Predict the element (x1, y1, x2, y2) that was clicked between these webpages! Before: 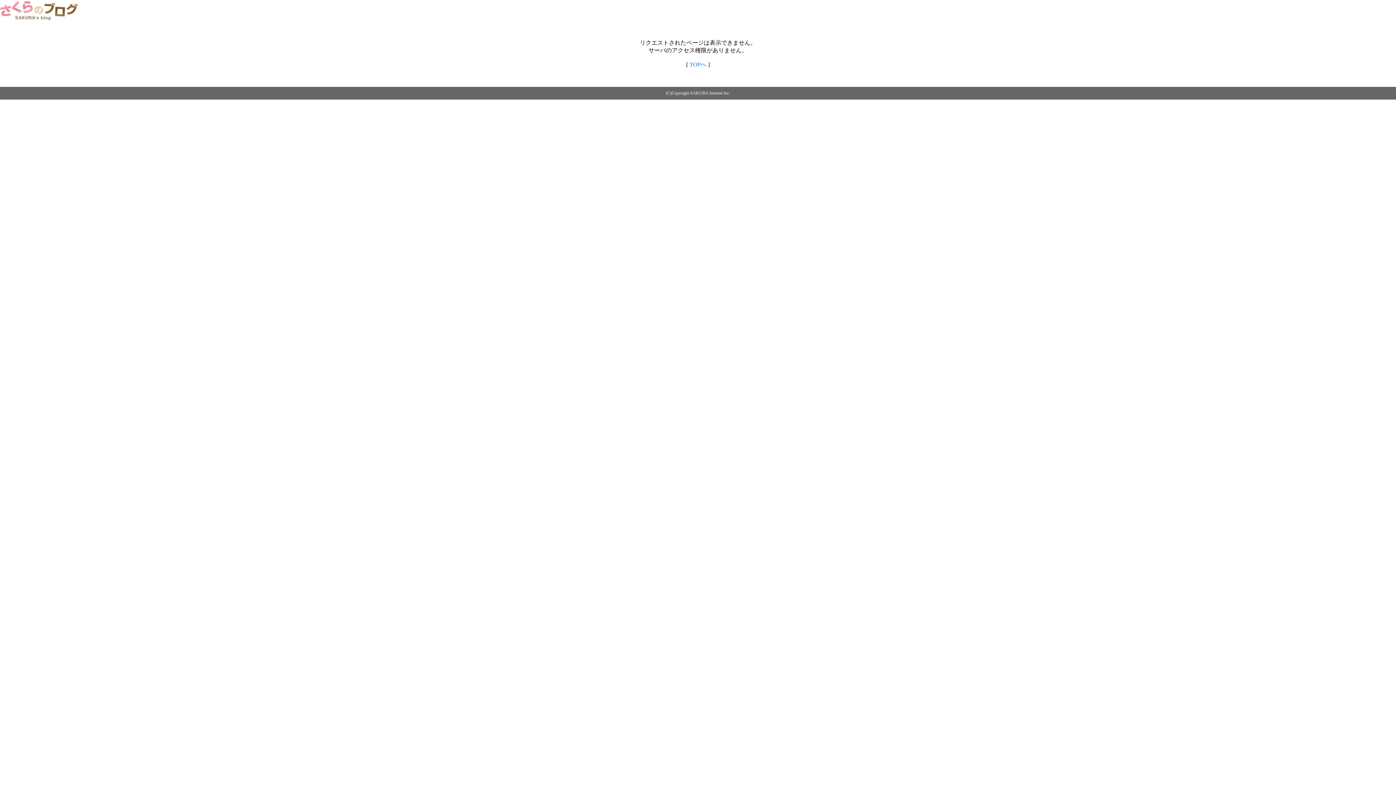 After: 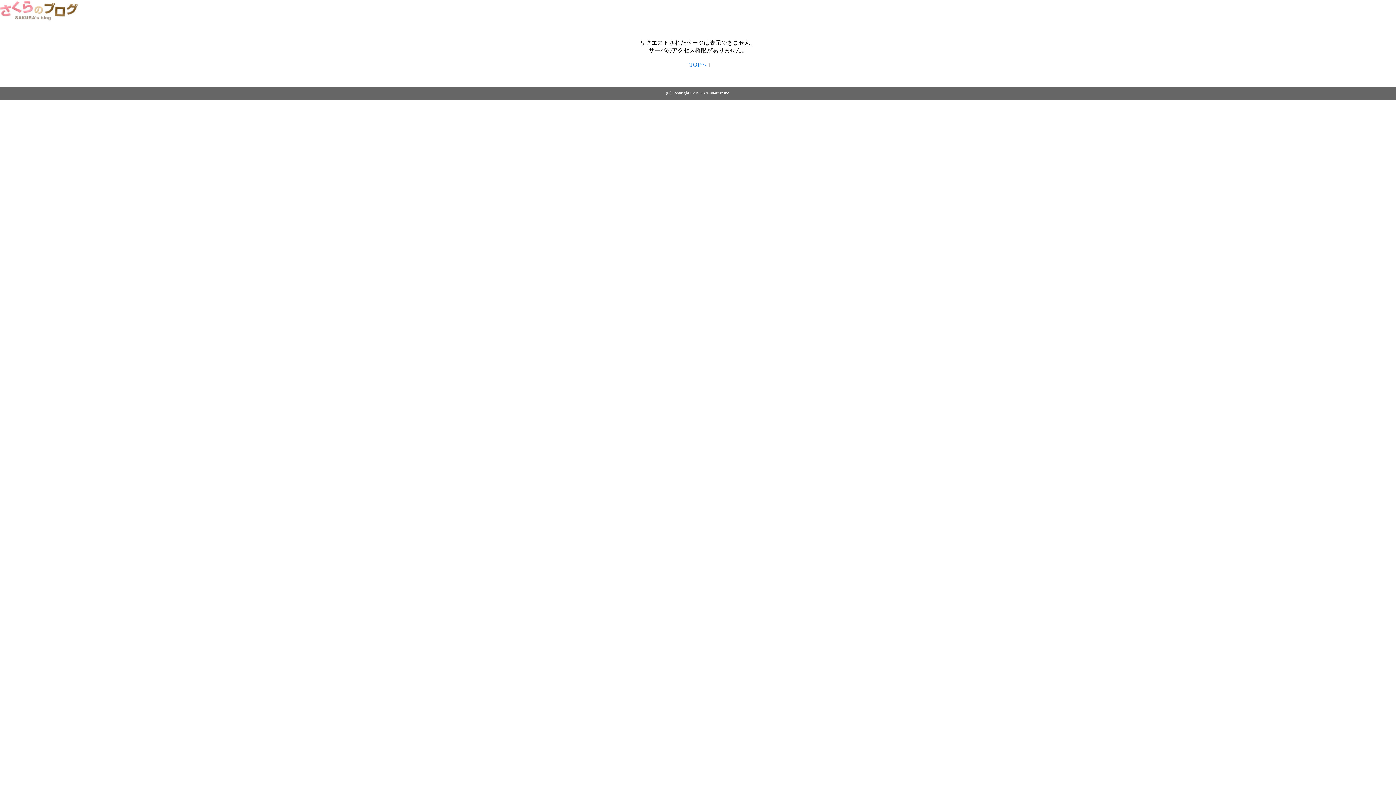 Action: bbox: (689, 61, 706, 67) label: TOPへ